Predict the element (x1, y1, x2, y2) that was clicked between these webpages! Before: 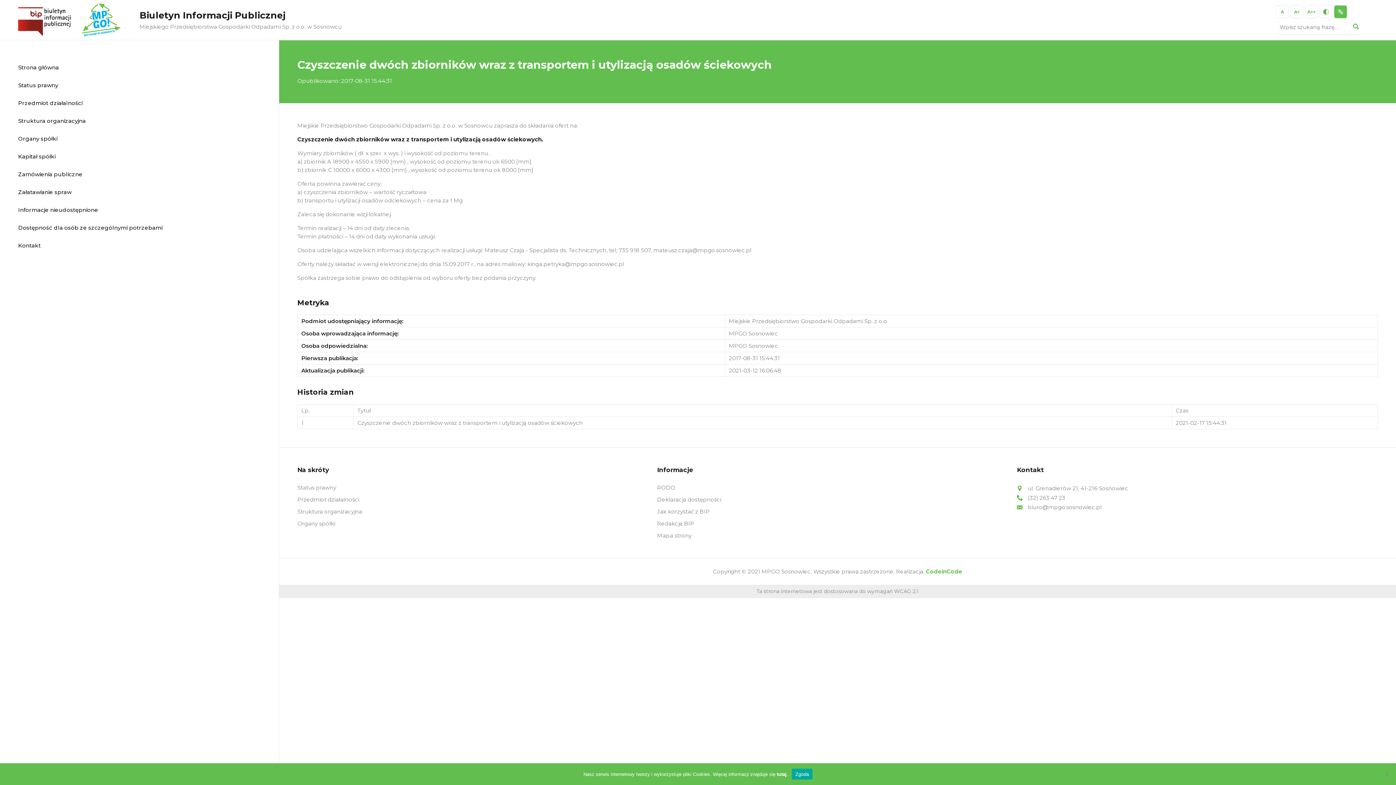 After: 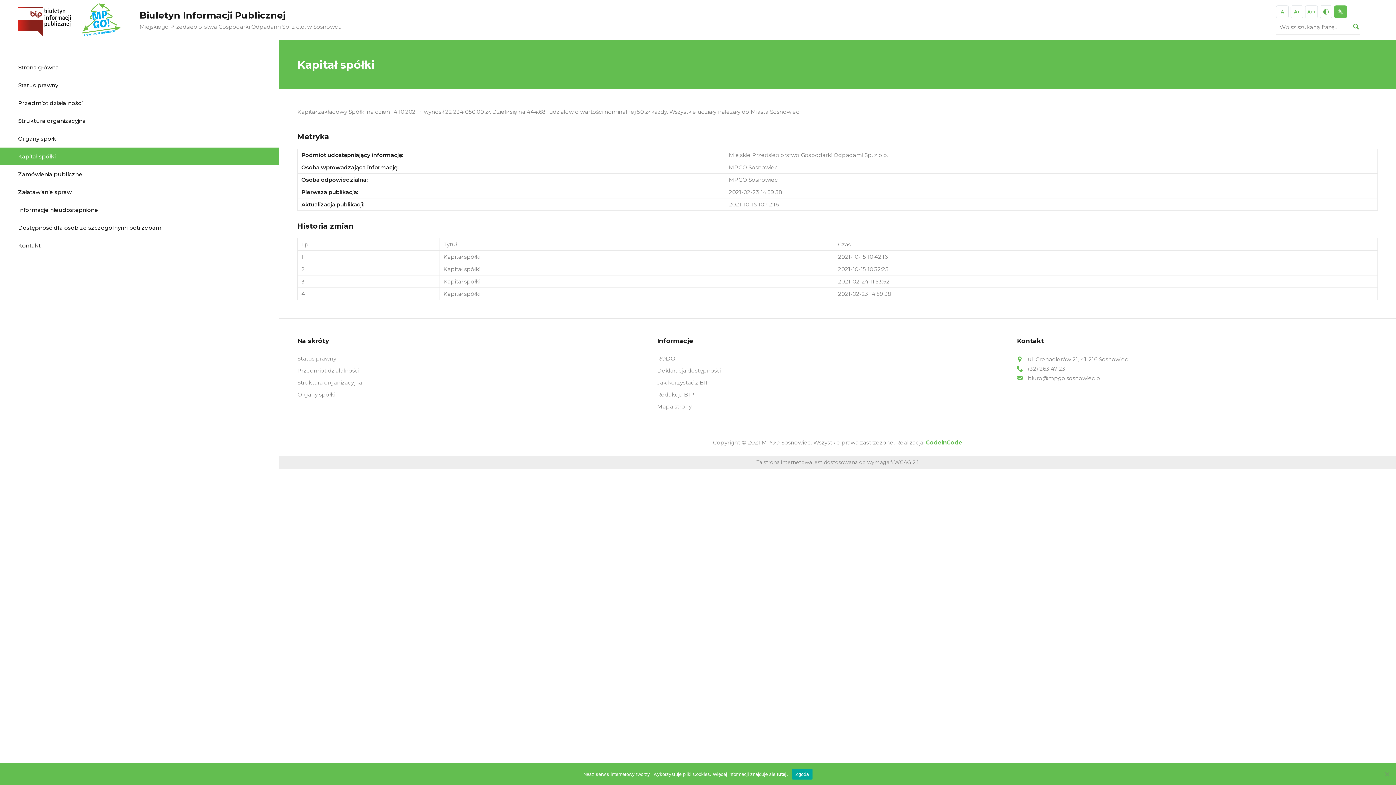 Action: bbox: (0, 147, 278, 165) label: Kapitał spółki